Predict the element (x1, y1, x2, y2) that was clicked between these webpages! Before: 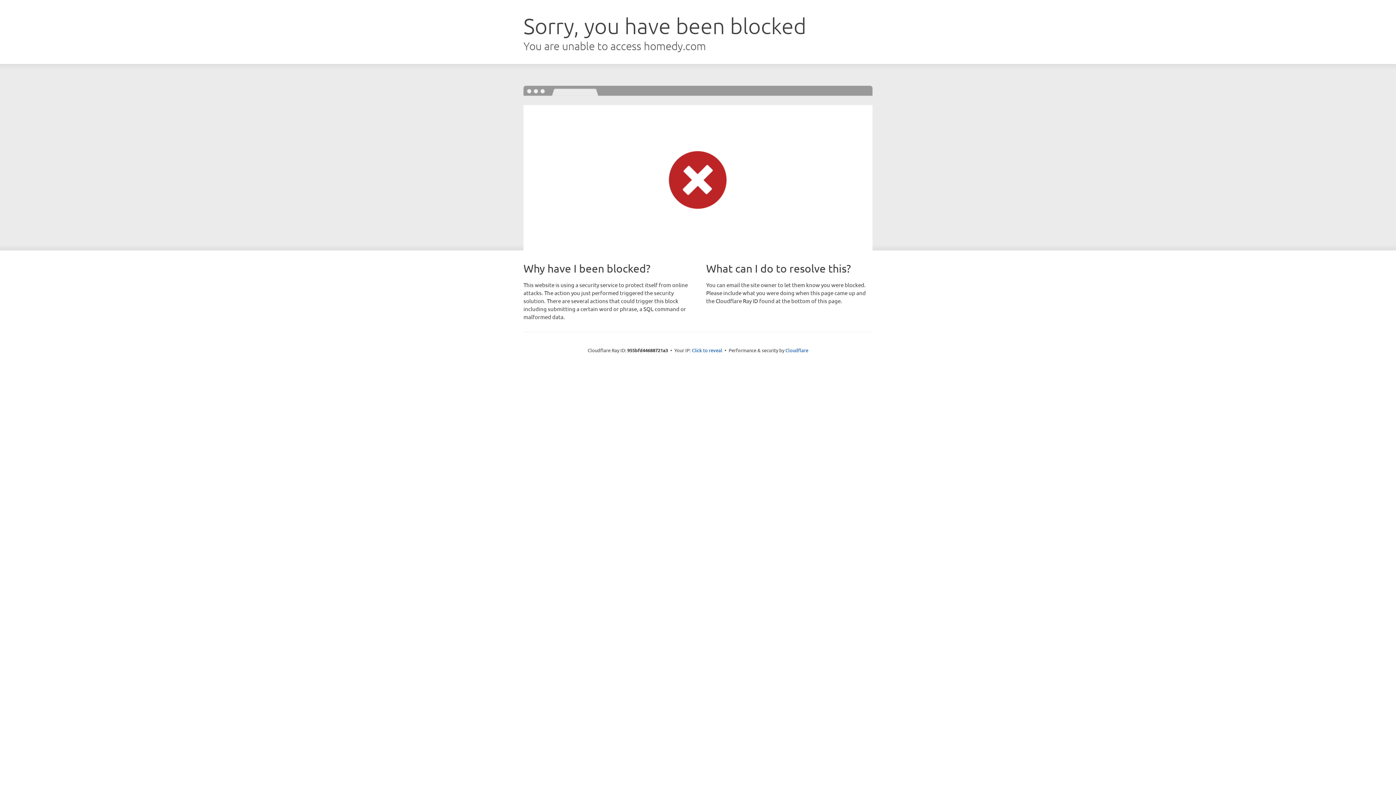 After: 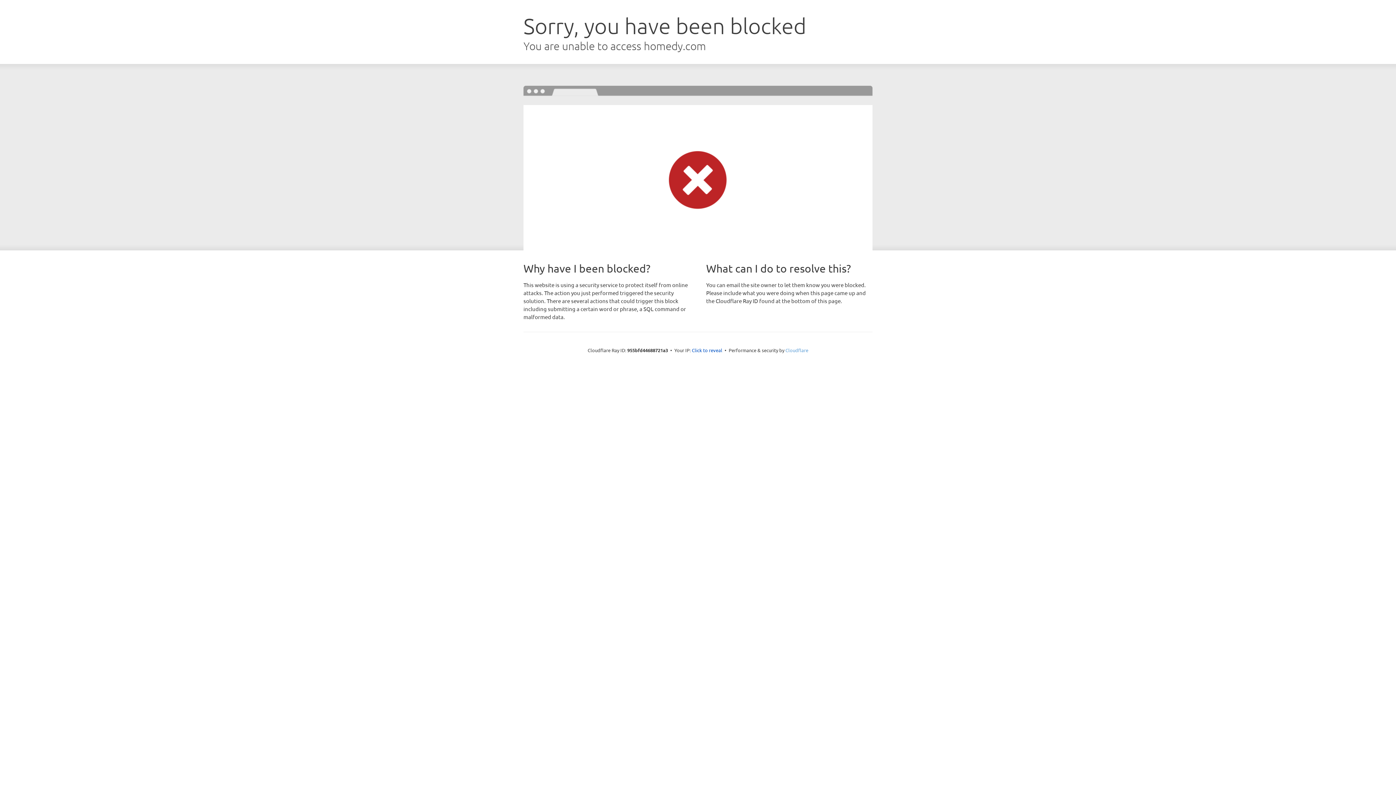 Action: bbox: (785, 347, 808, 353) label: Cloudflare